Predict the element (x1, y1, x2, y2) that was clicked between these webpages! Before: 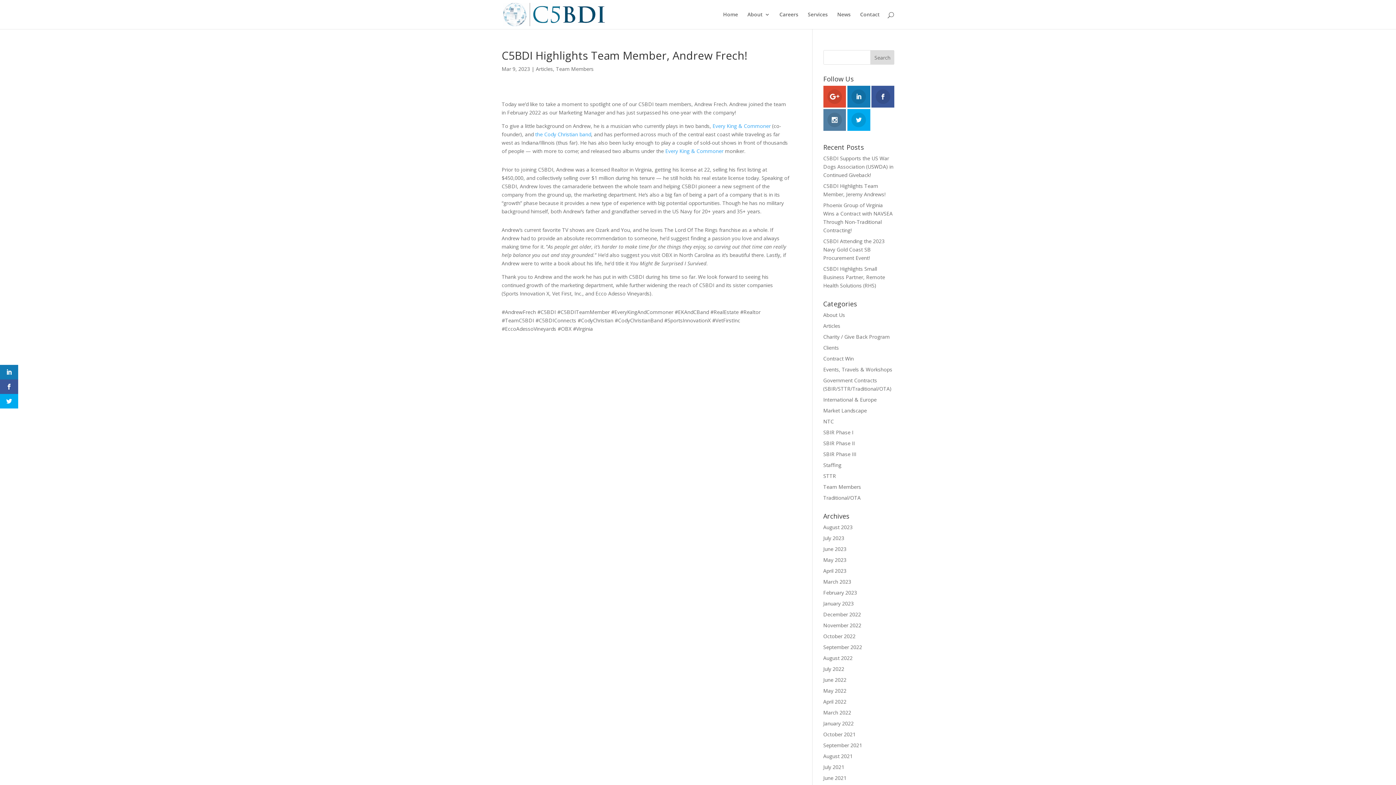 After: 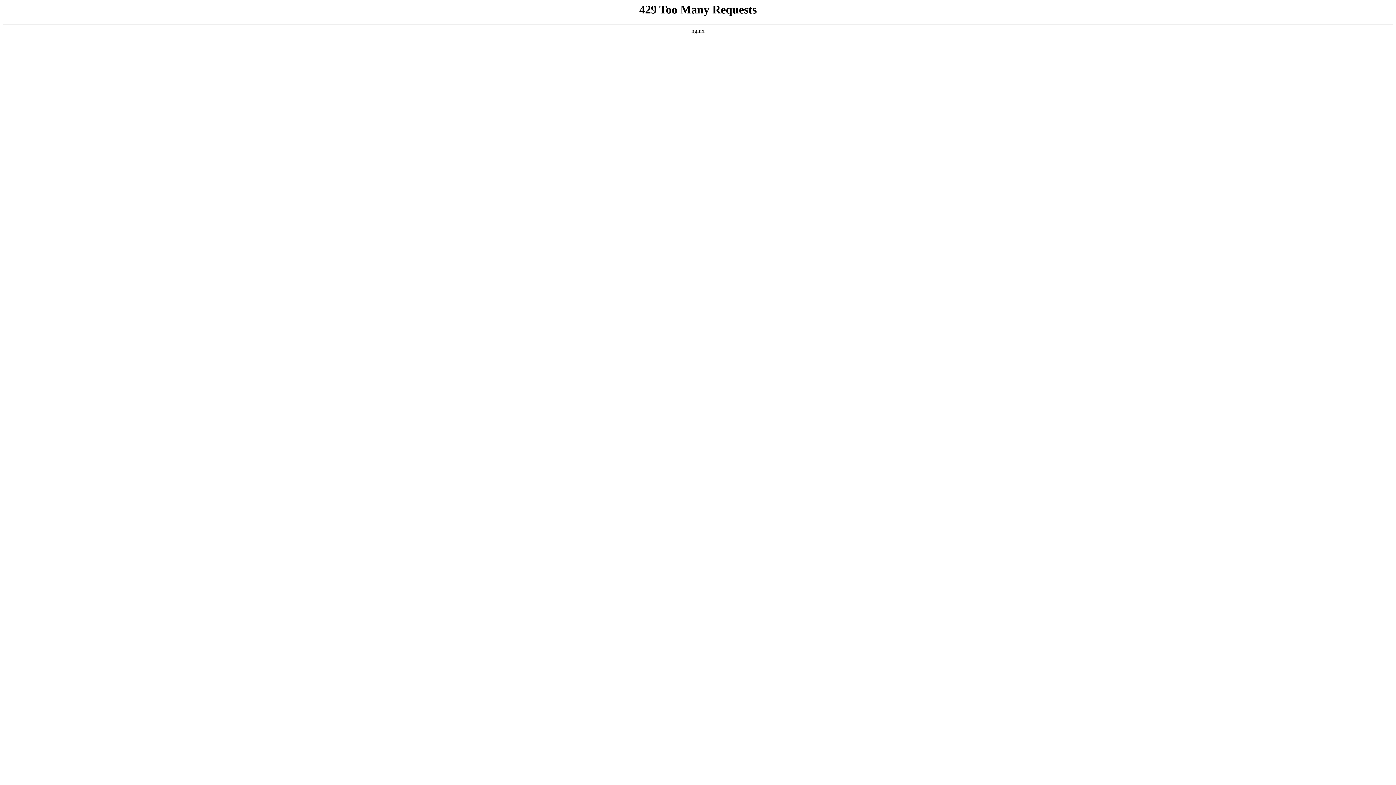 Action: bbox: (837, 12, 850, 29) label: News